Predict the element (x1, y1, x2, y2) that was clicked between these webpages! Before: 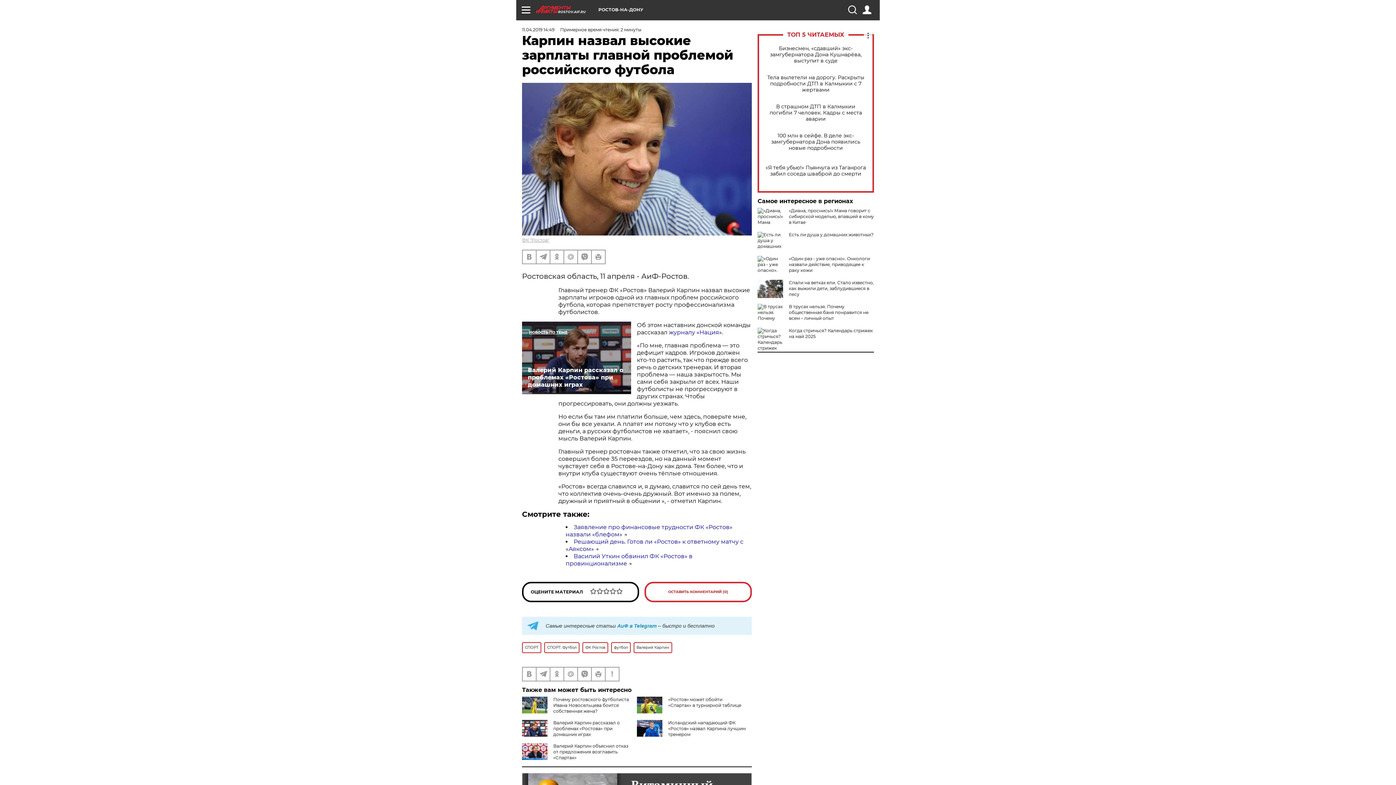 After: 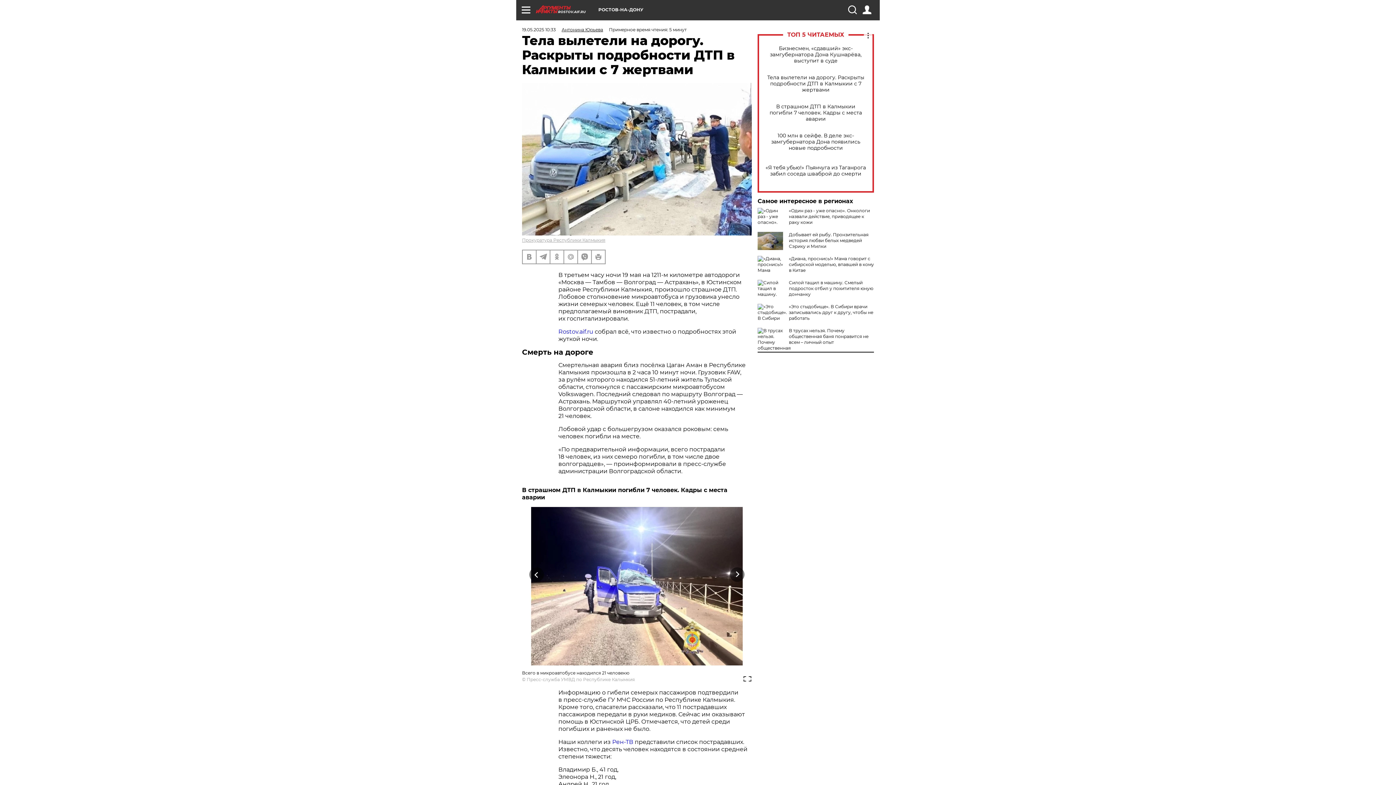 Action: bbox: (765, 74, 866, 92) label: Тела вылетели на дорогу. Раскрыты подробности ДТП в Калмыкии с 7 жертвами